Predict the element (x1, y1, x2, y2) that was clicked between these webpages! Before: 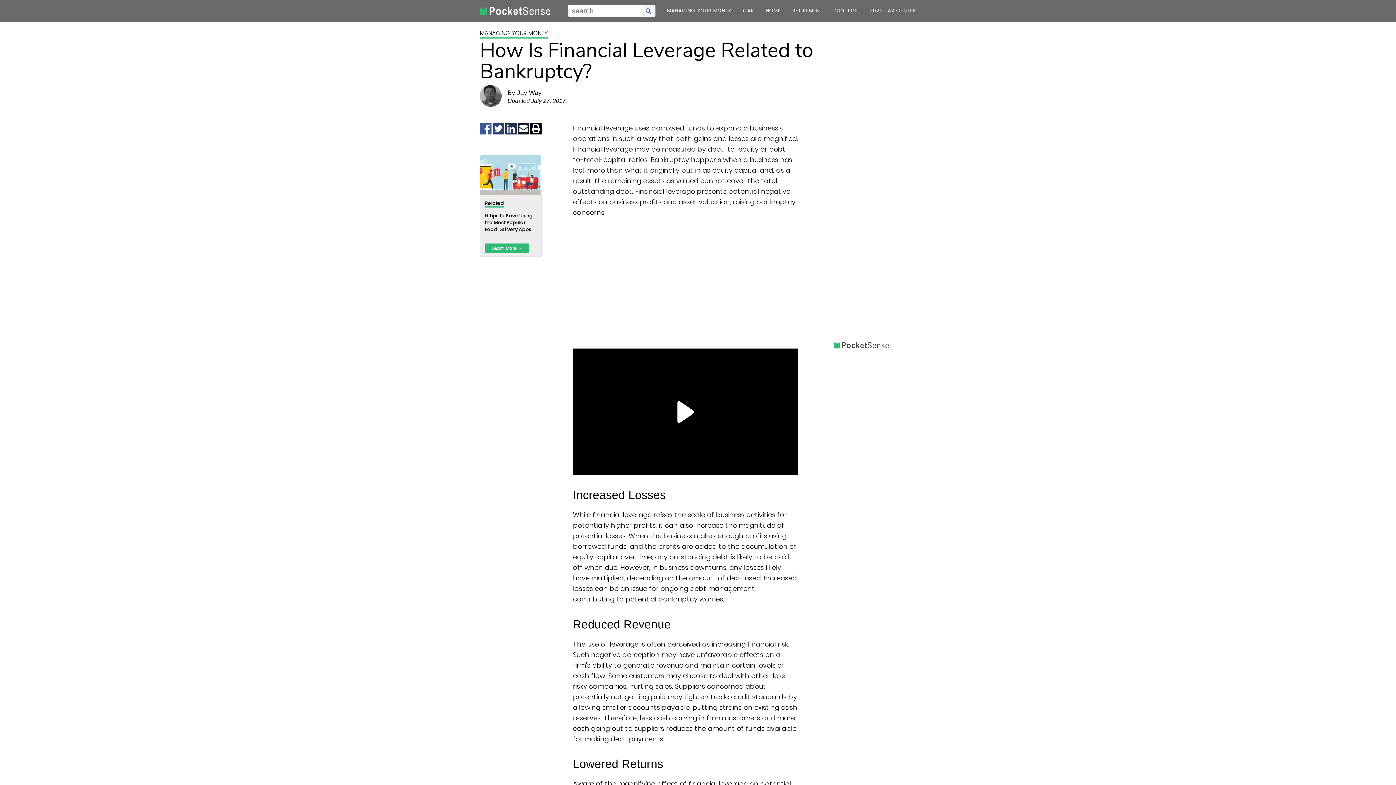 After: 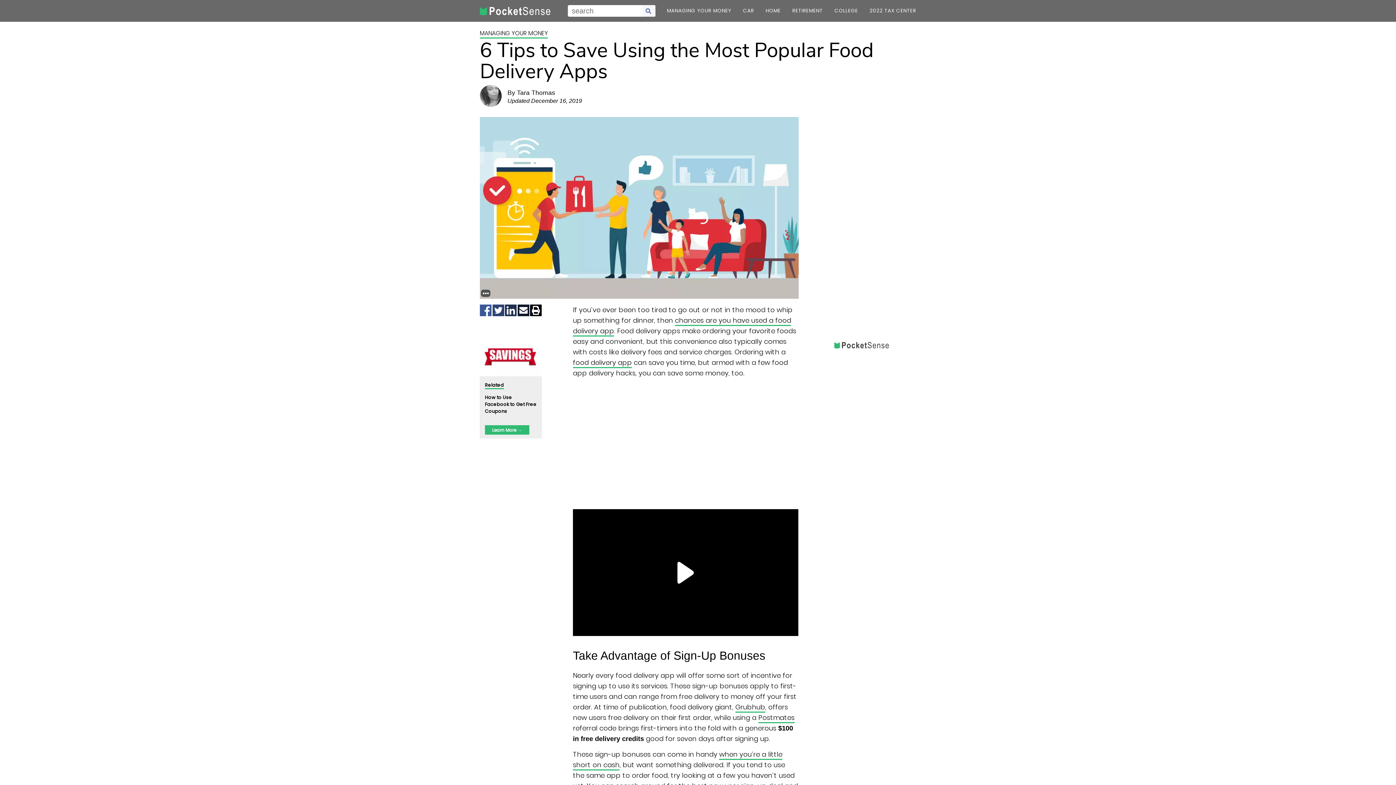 Action: bbox: (480, 154, 541, 256) label: Related
6 Tips to Save Using the Most Popular Food Delivery Apps
Learn More →